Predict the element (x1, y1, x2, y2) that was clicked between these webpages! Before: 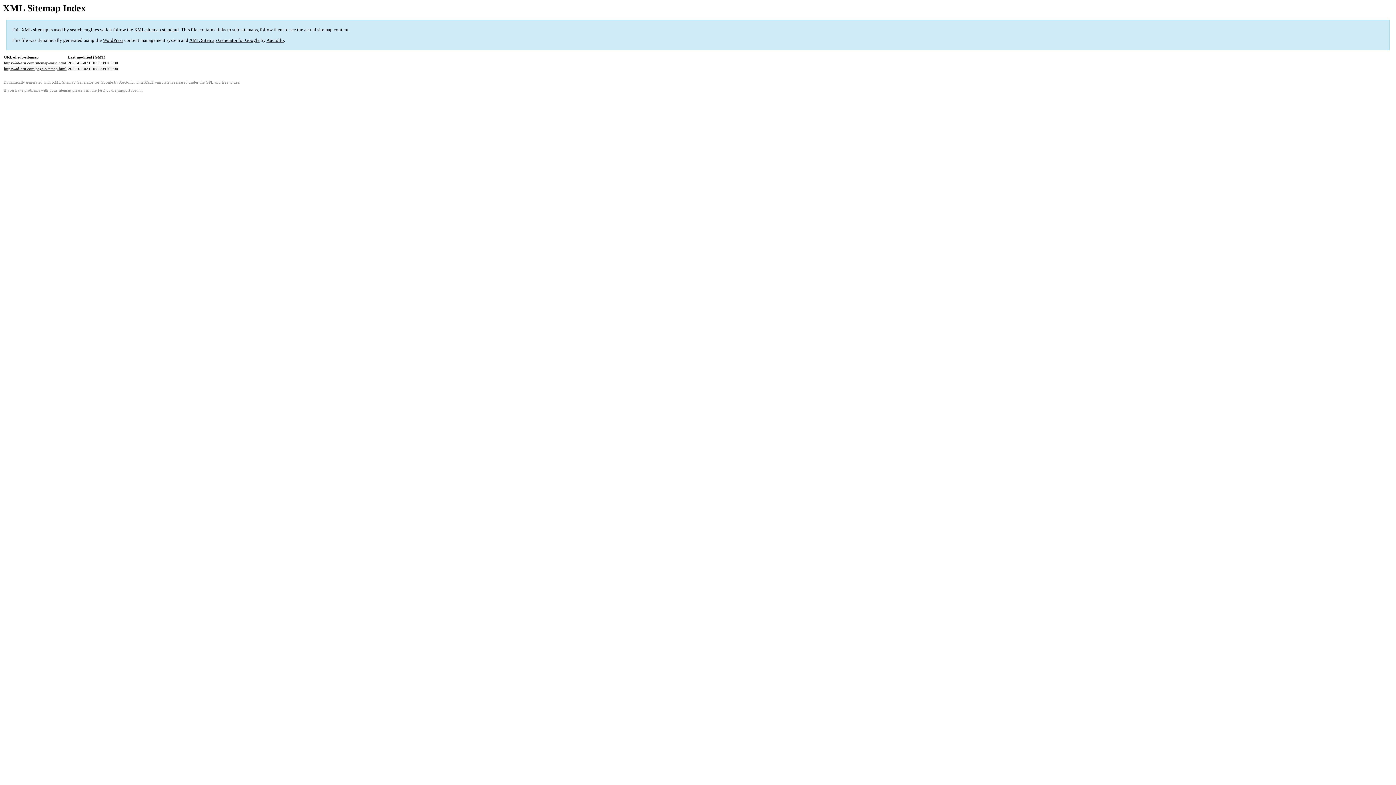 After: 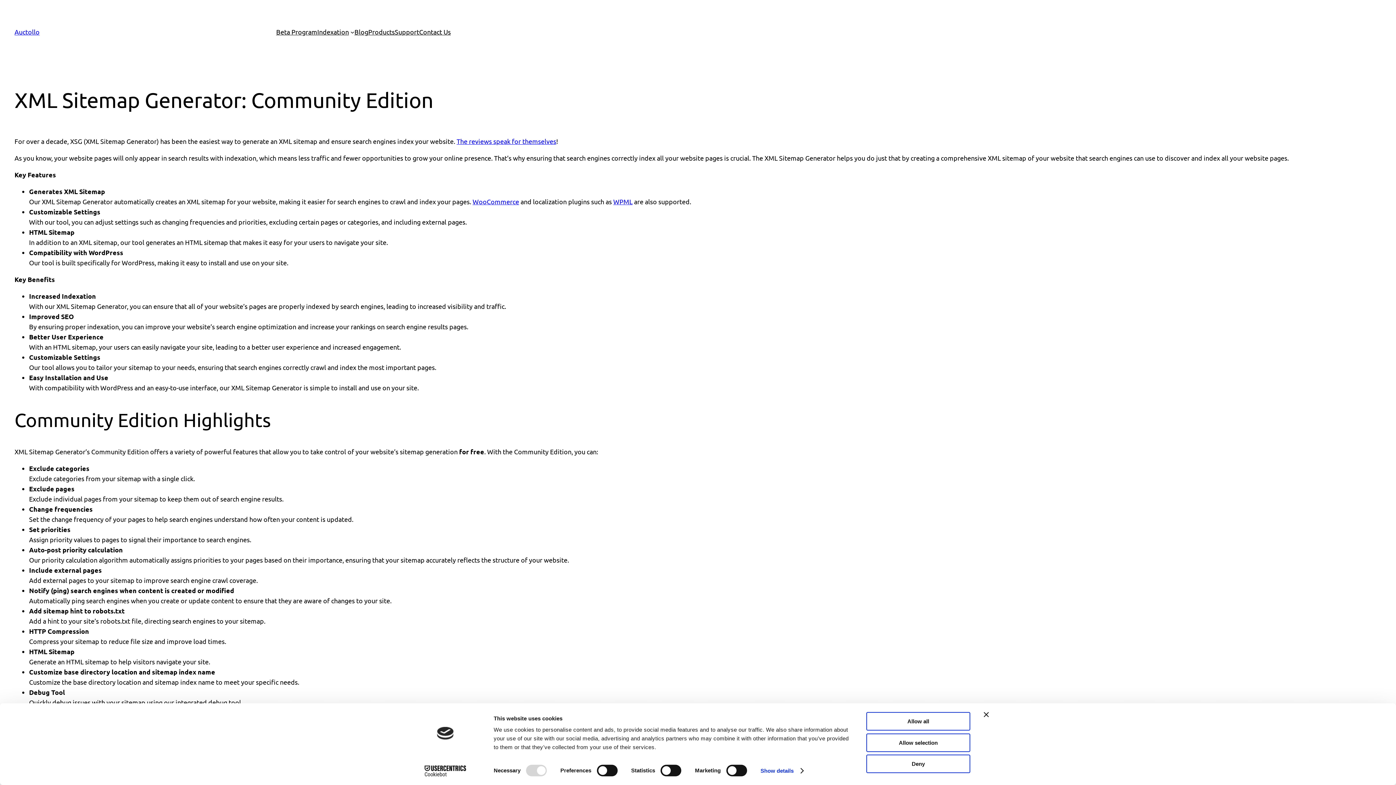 Action: bbox: (52, 80, 113, 84) label: XML Sitemap Generator for Google